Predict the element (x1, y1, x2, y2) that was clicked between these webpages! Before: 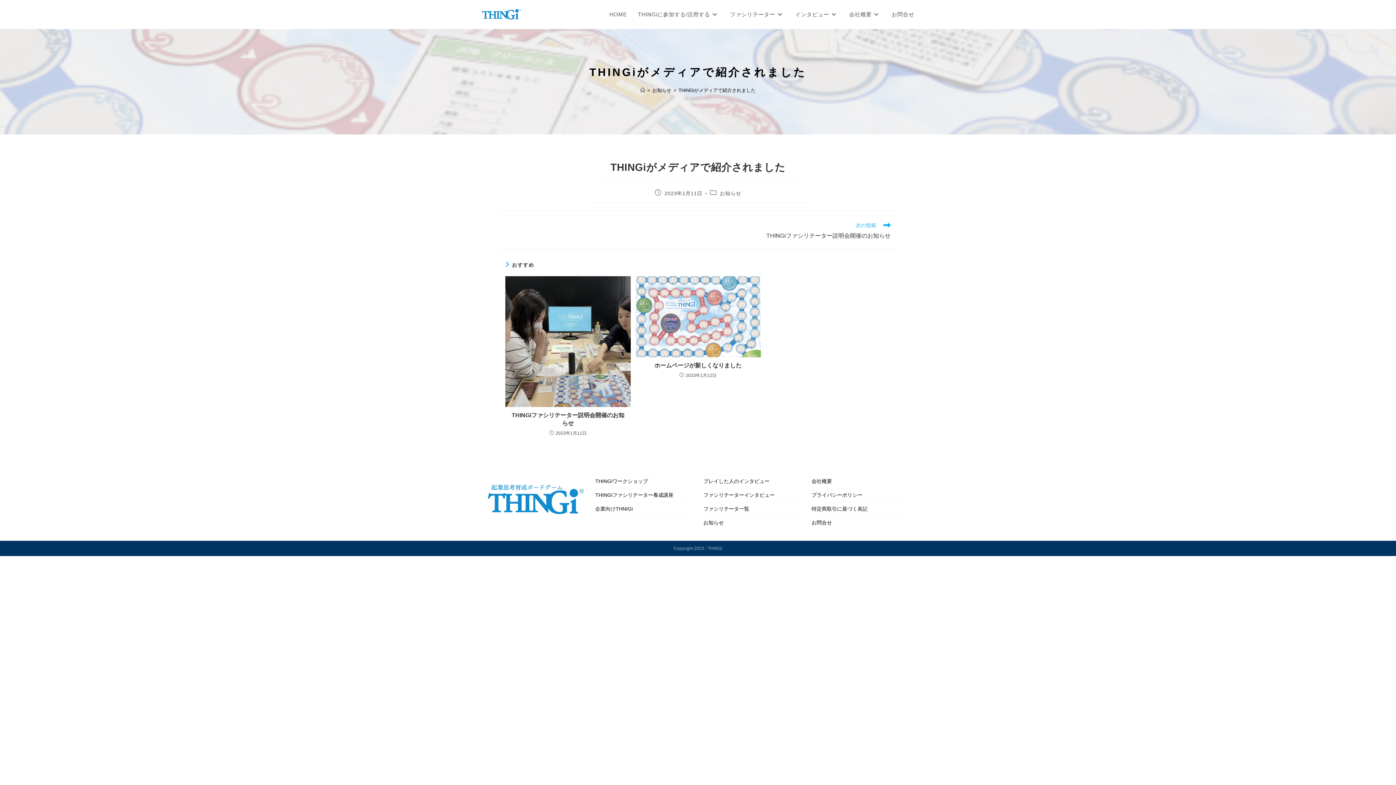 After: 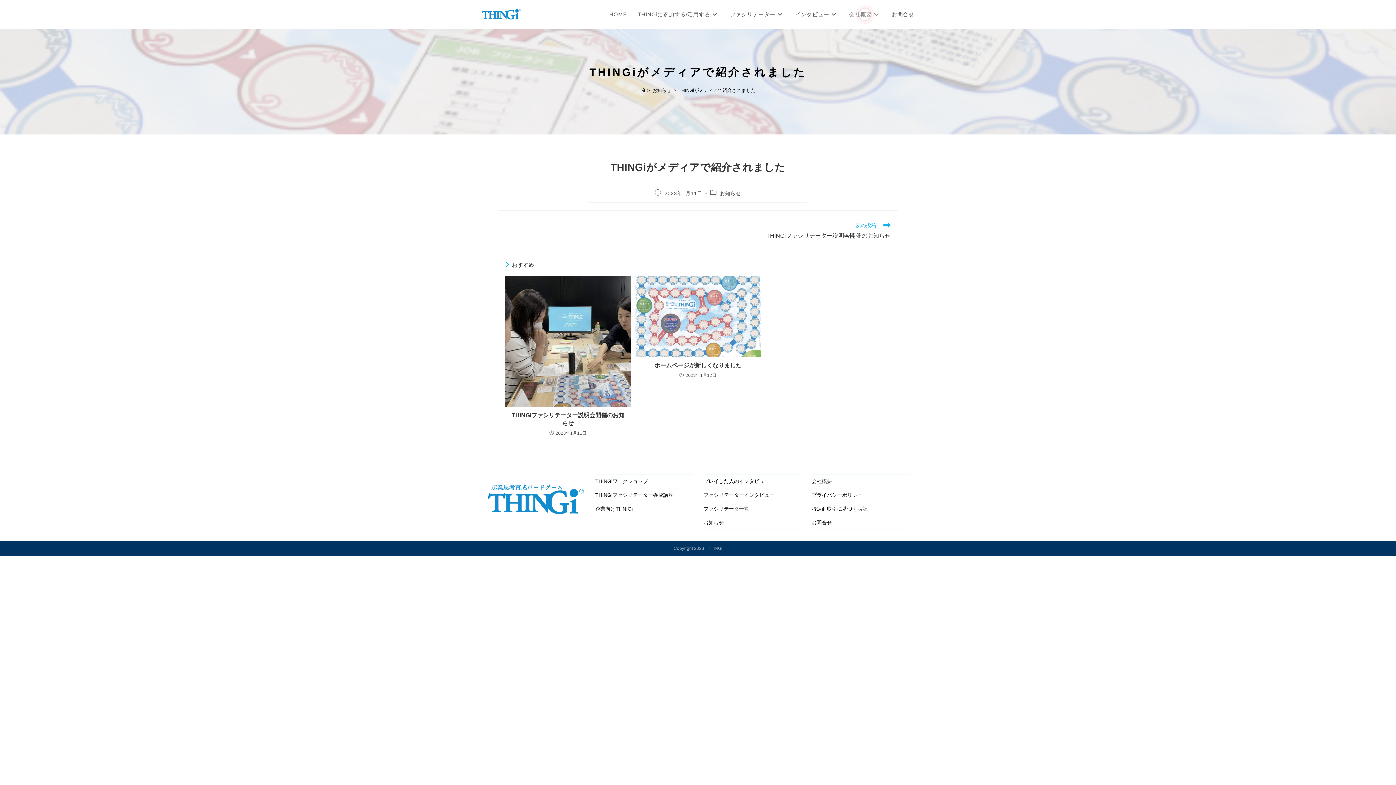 Action: label: 会社概要 bbox: (843, 0, 886, 29)